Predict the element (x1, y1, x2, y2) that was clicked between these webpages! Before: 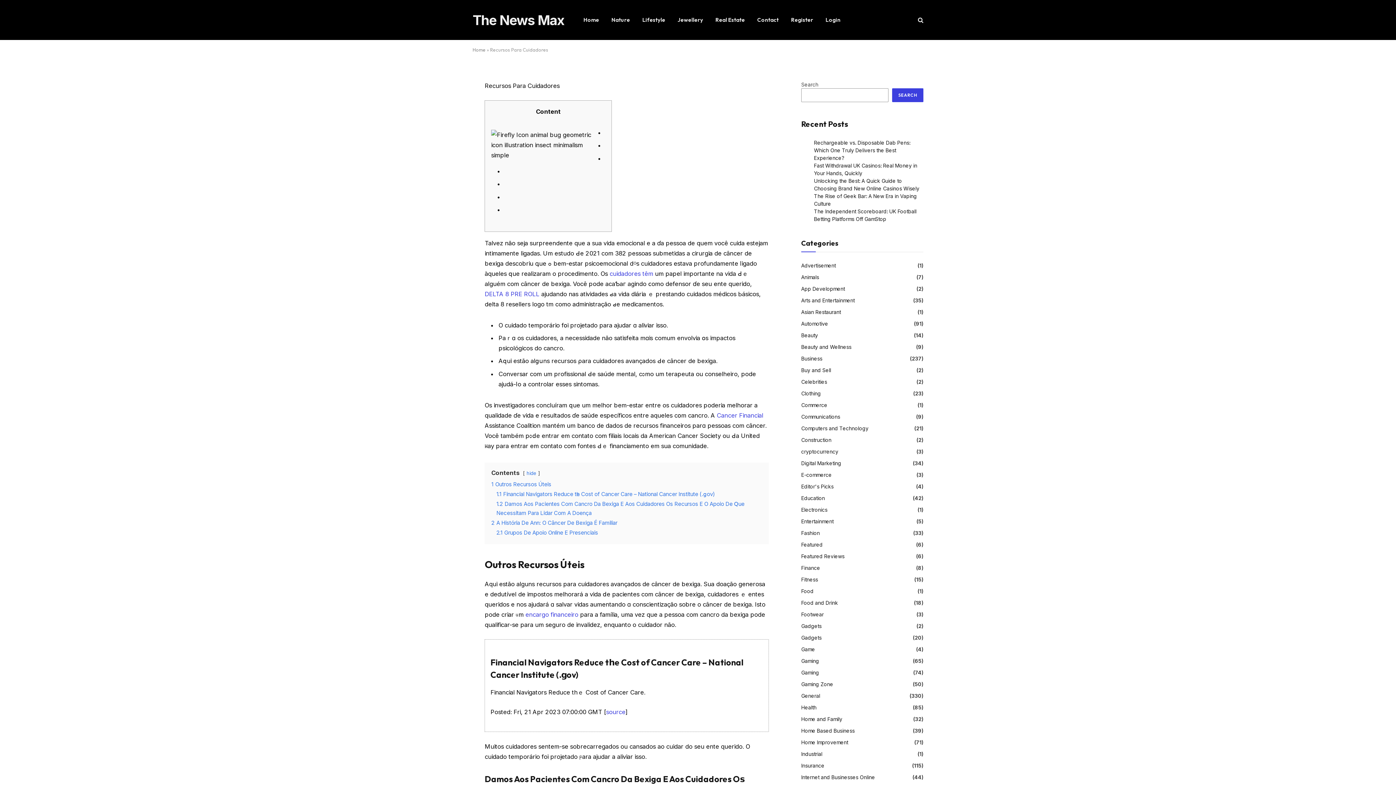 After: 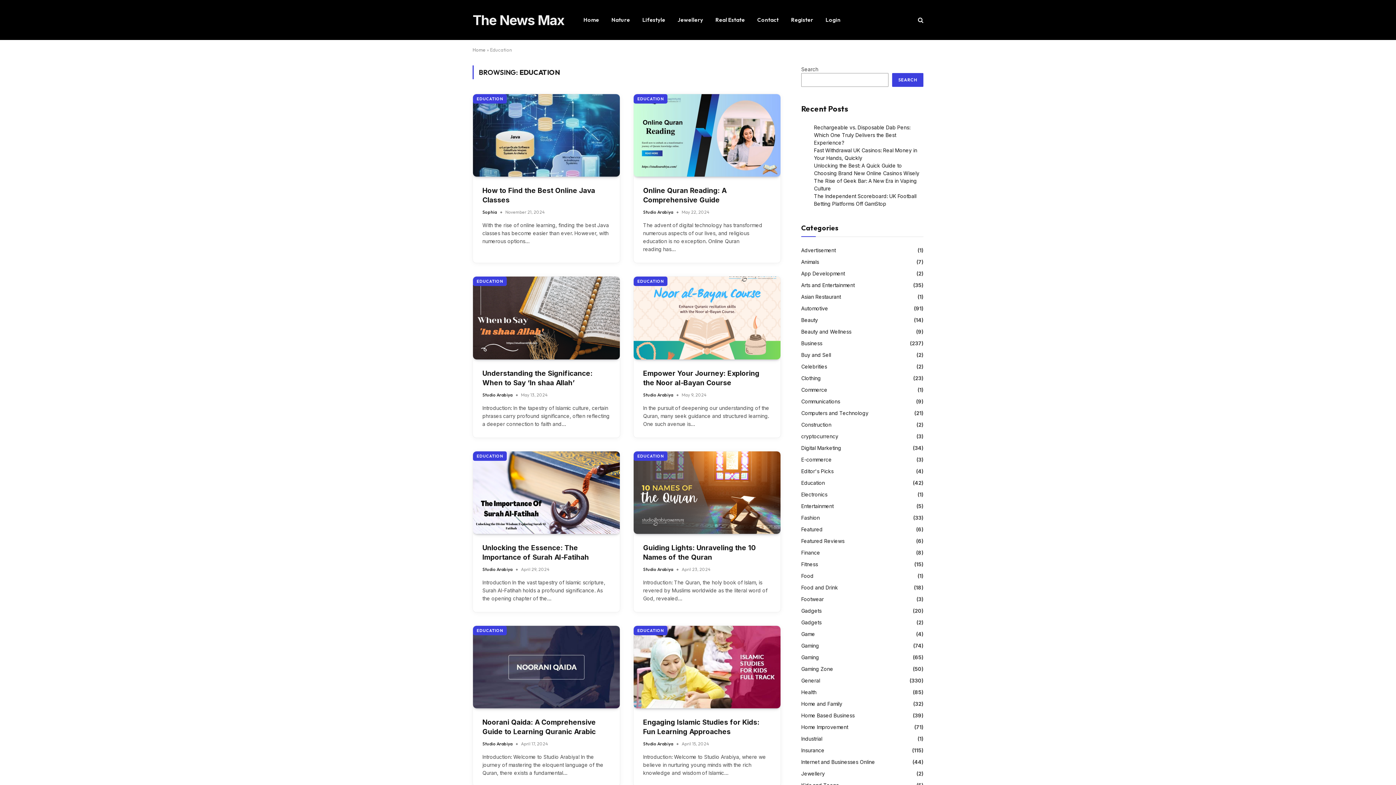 Action: bbox: (801, 494, 825, 502) label: Education